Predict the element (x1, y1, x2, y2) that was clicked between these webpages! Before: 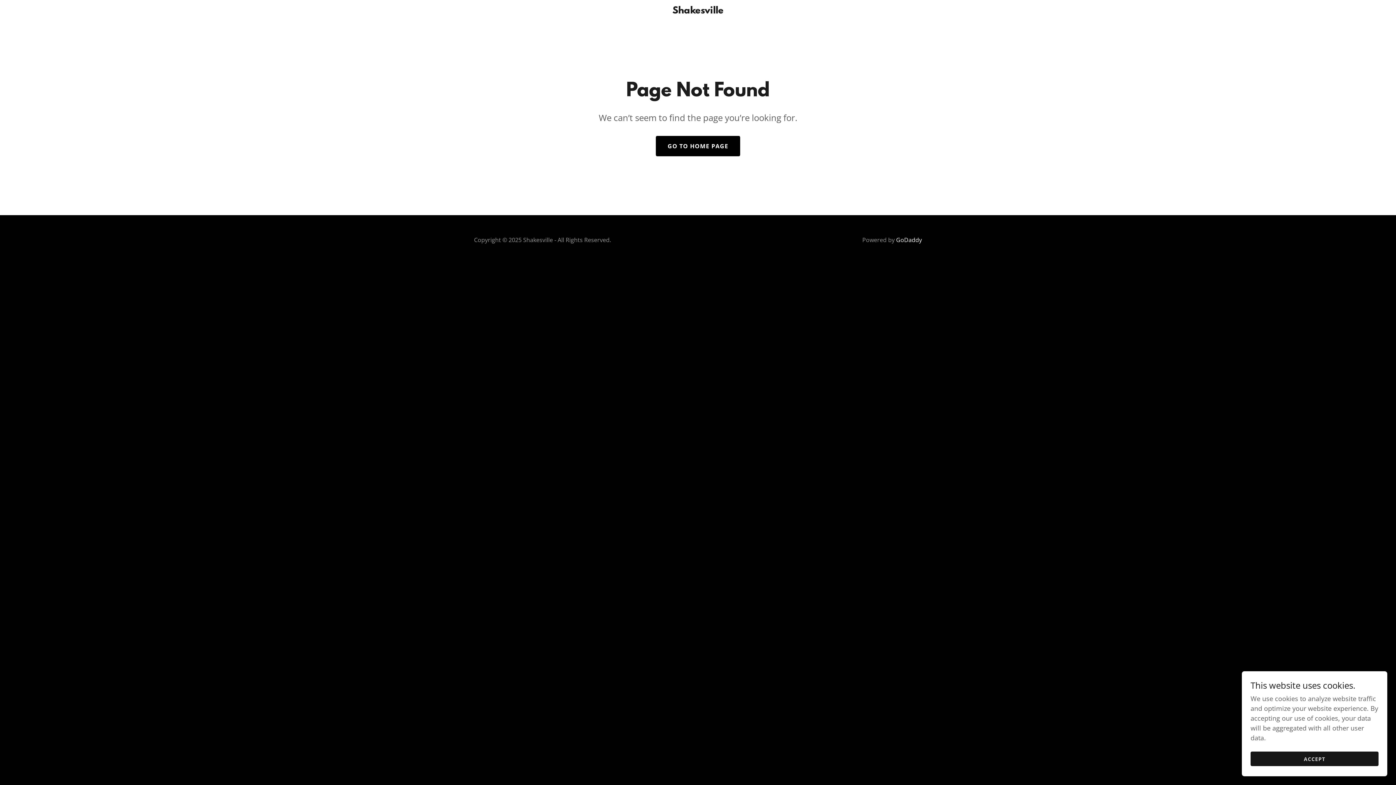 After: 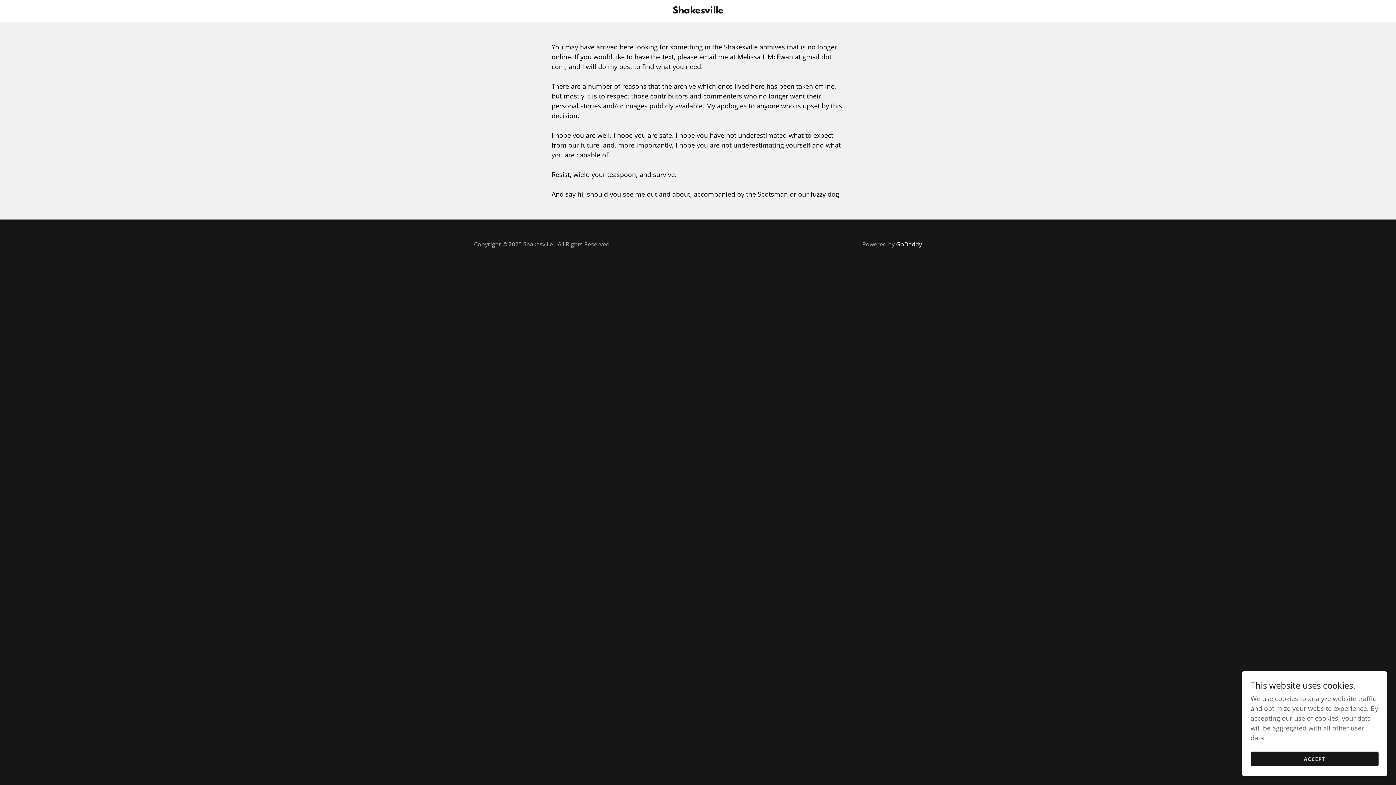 Action: bbox: (656, 136, 740, 156) label: GO TO HOME PAGE